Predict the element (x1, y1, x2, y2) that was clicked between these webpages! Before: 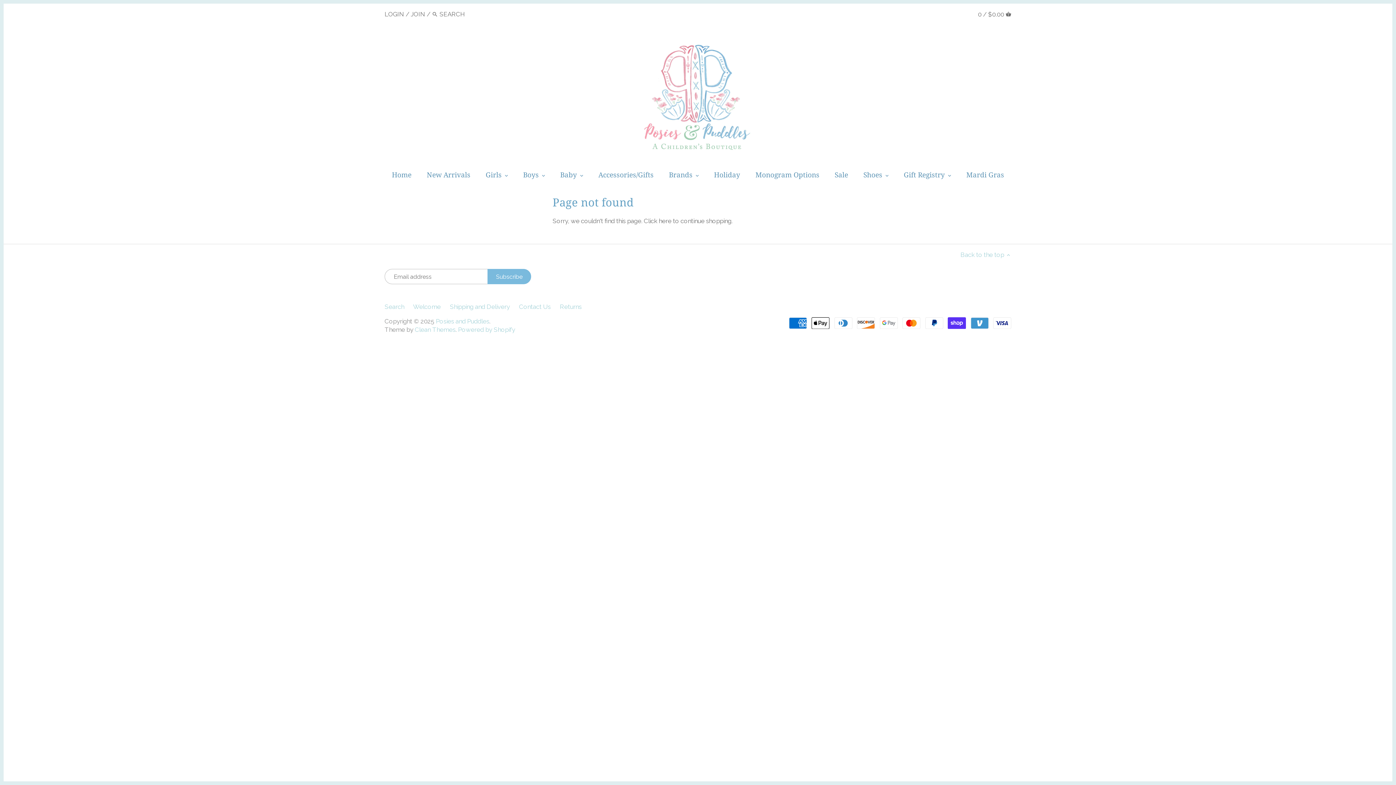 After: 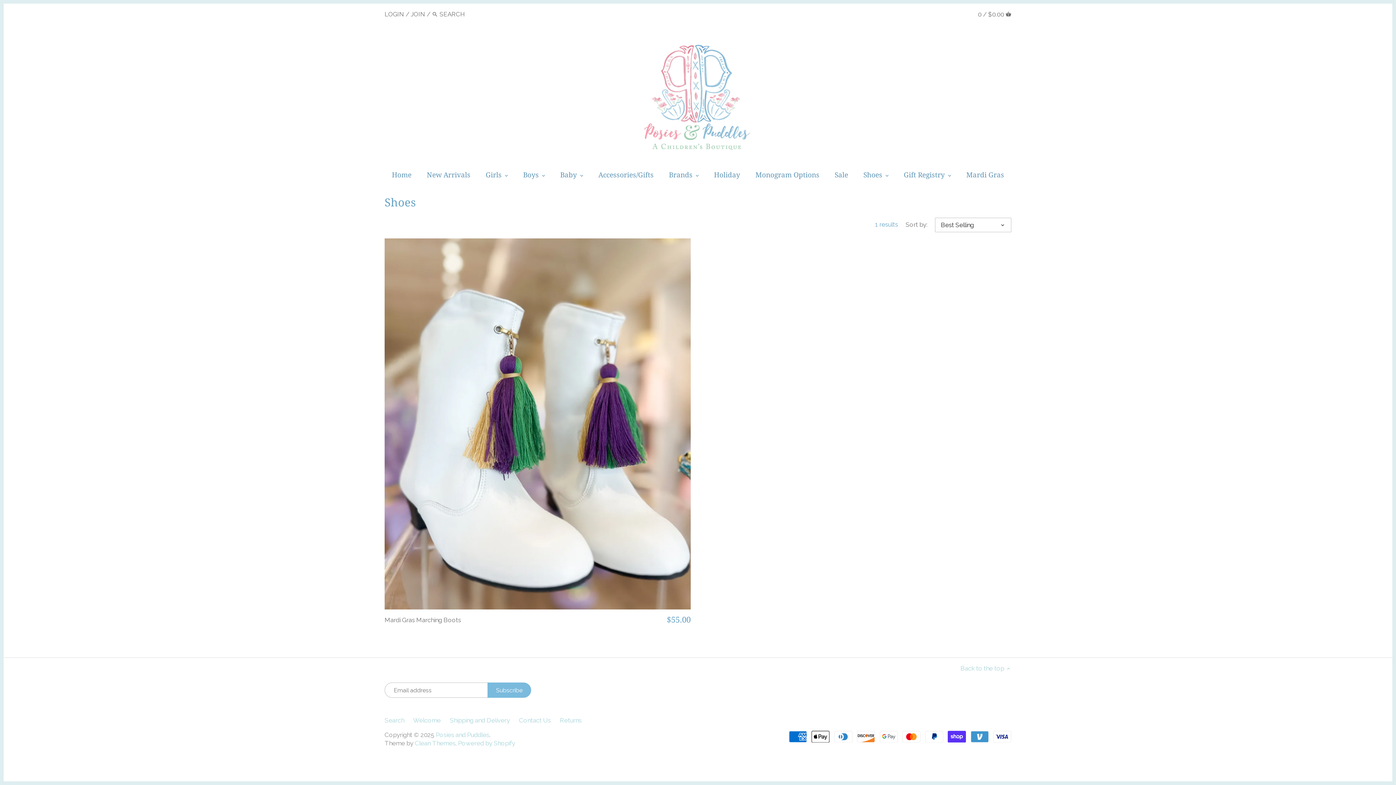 Action: label: Shoes bbox: (856, 168, 889, 185)